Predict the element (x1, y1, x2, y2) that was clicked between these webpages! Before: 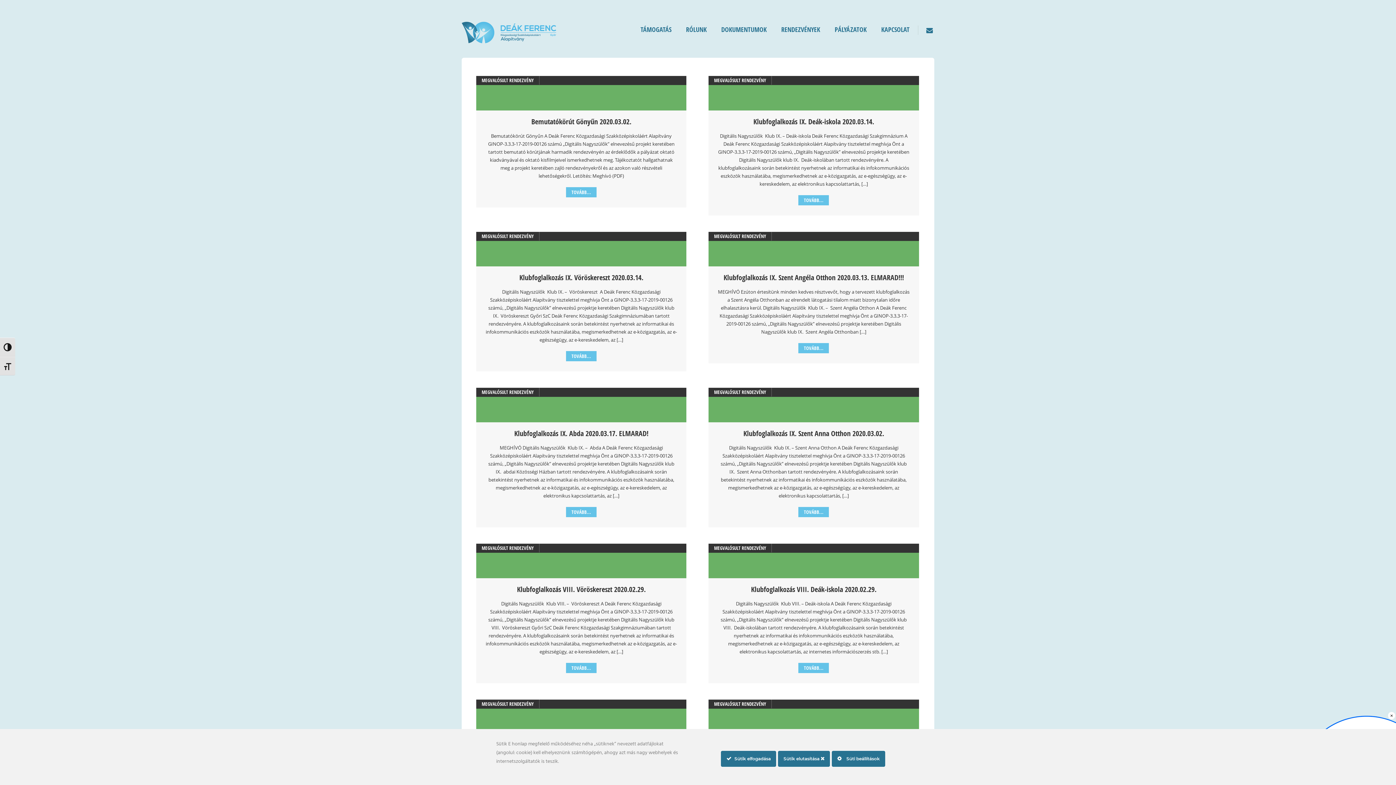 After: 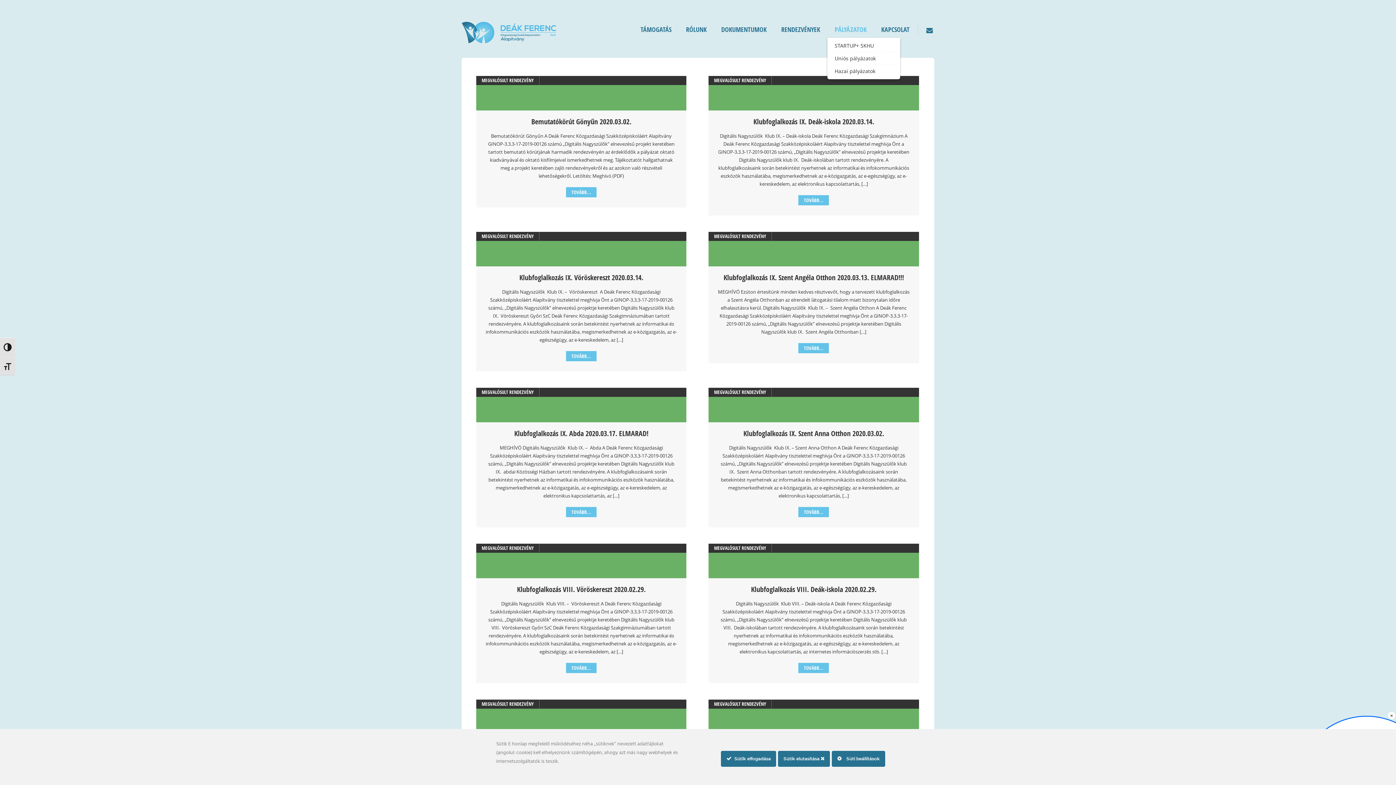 Action: bbox: (827, 21, 874, 37) label: PÁLYÁZATOK